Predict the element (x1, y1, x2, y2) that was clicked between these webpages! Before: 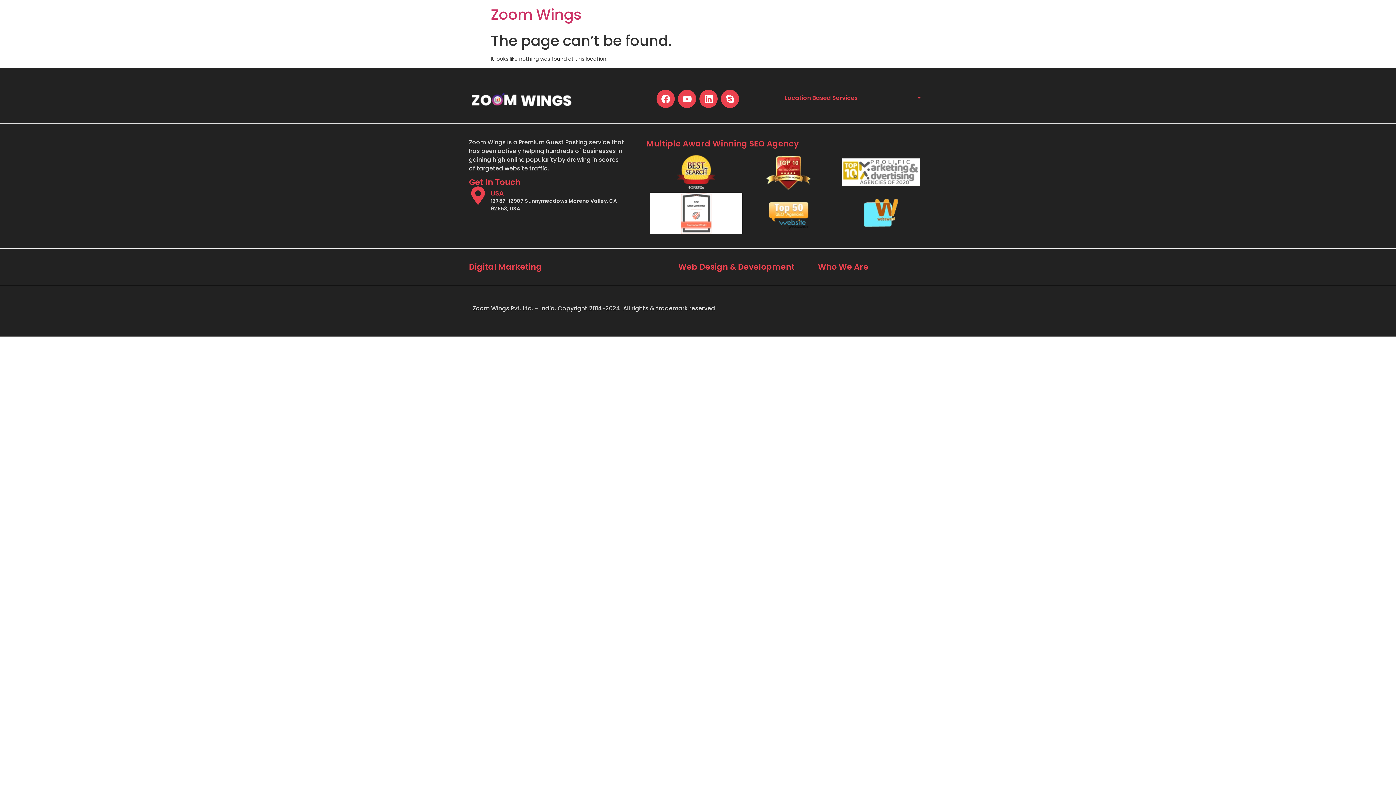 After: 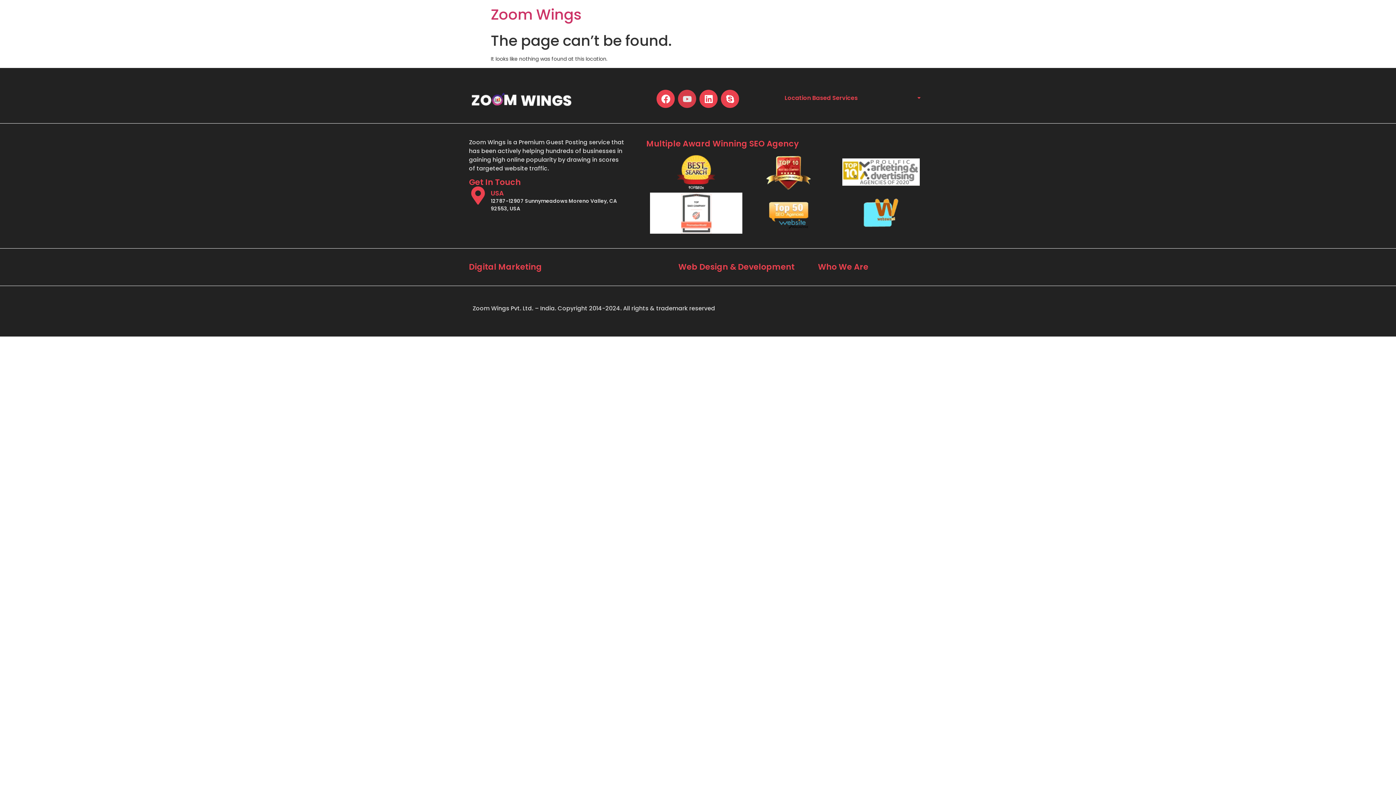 Action: label: Youtube bbox: (678, 89, 696, 108)